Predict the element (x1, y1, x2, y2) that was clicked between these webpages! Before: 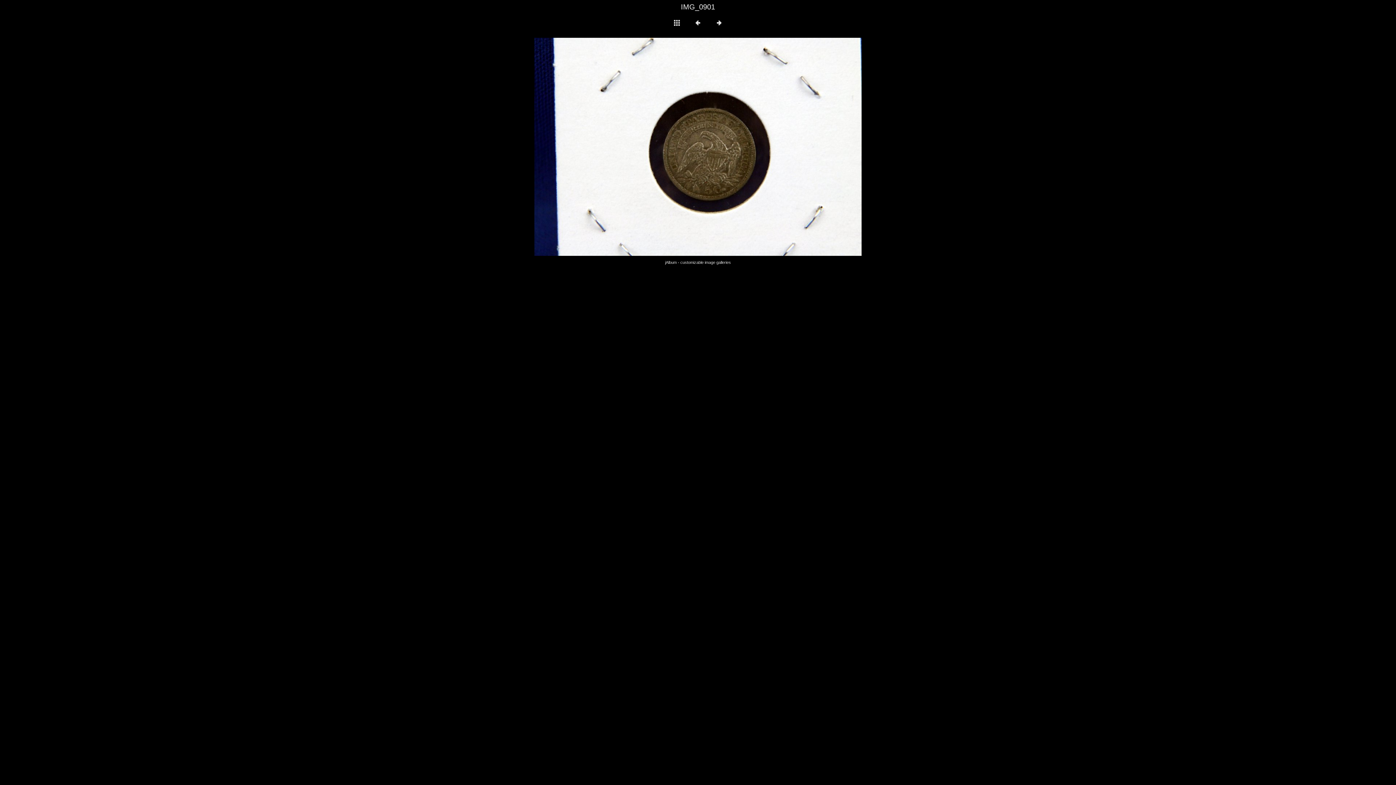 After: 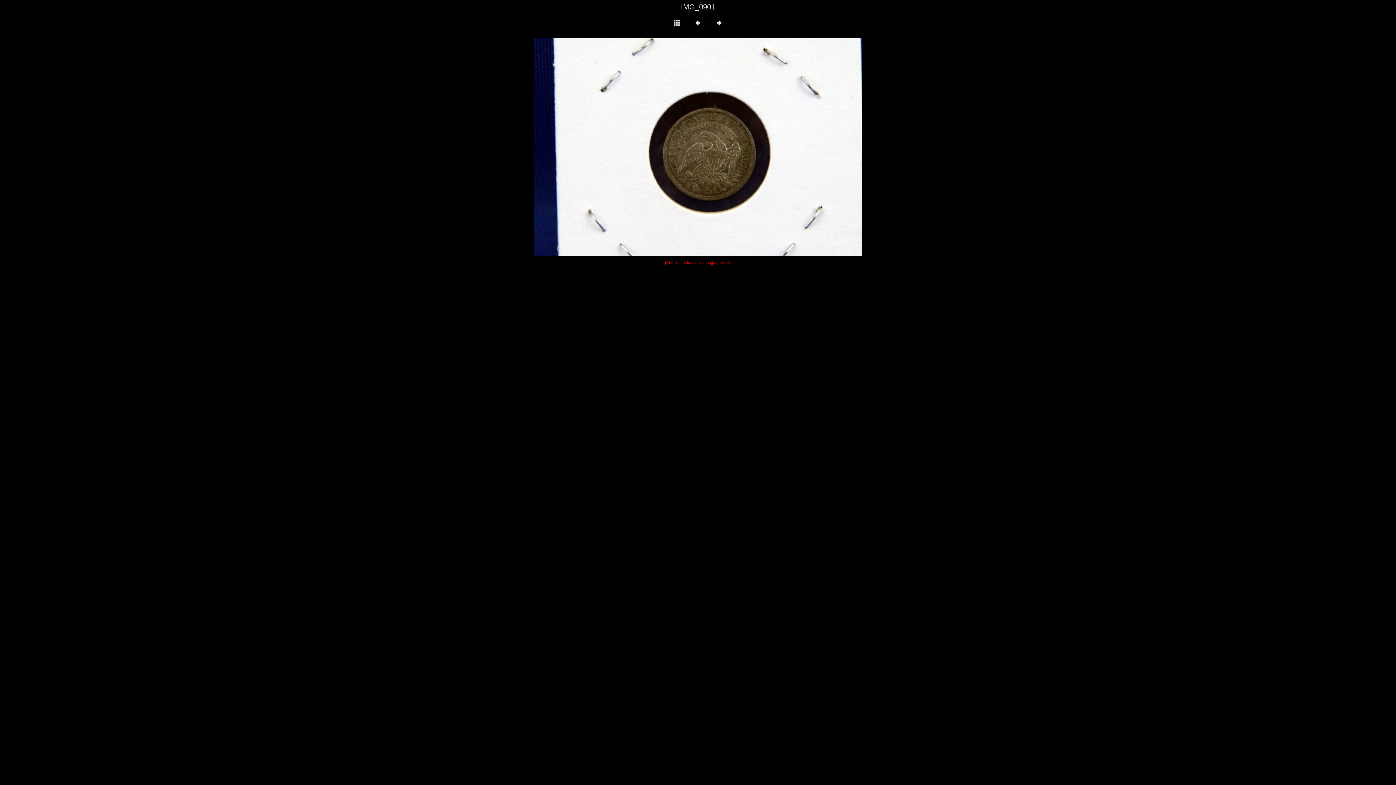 Action: bbox: (665, 260, 731, 264) label: jAlbum - customizable image galleries